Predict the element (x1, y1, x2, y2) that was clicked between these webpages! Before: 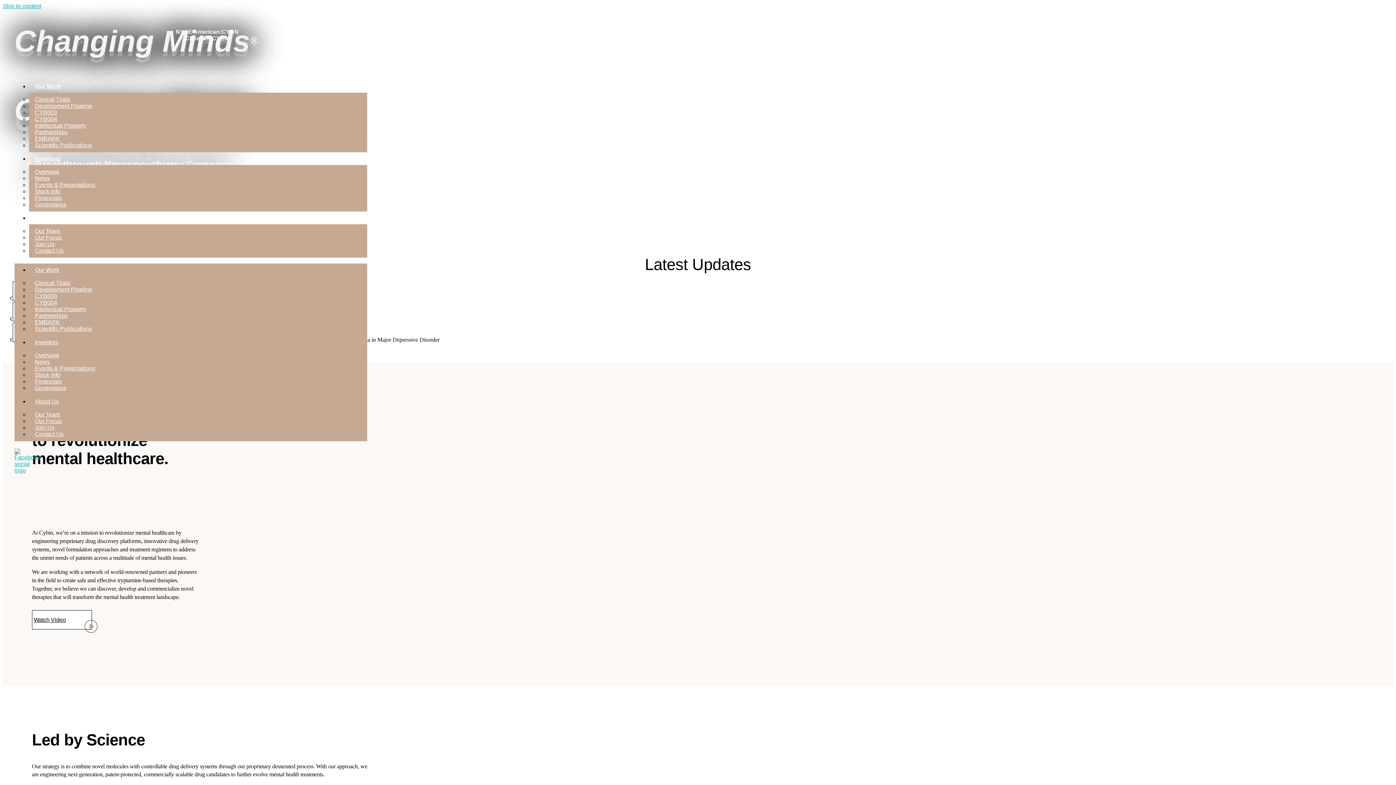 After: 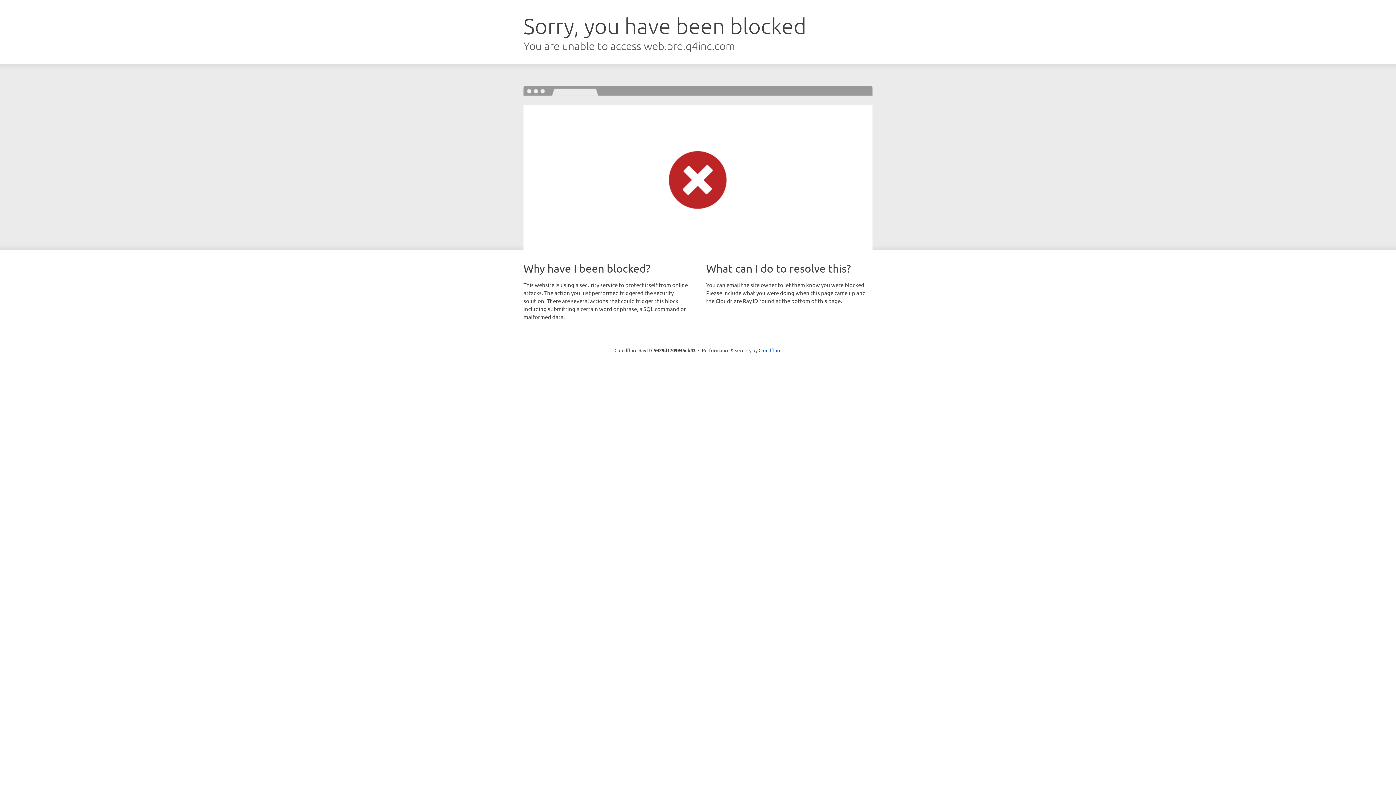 Action: bbox: (29, 375, 67, 387) label: Financials